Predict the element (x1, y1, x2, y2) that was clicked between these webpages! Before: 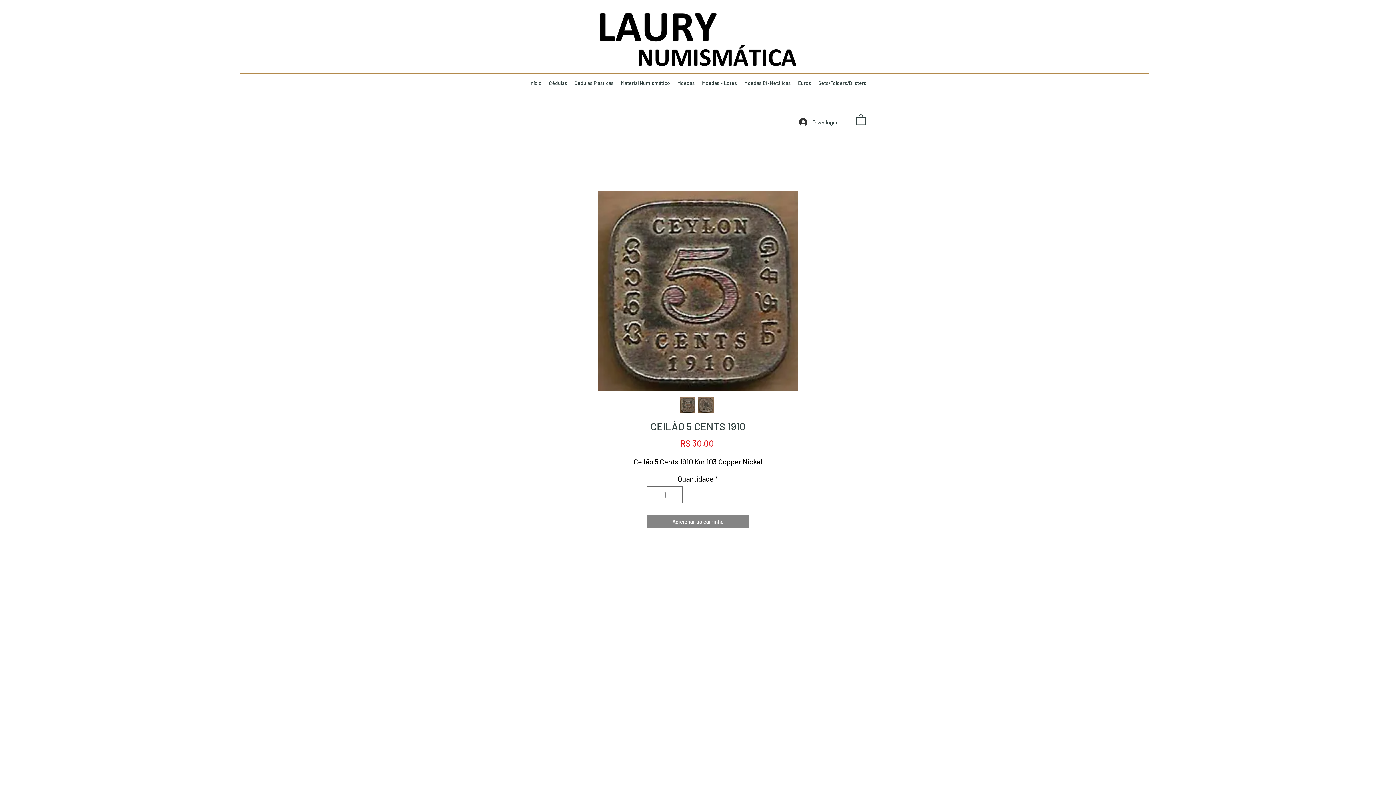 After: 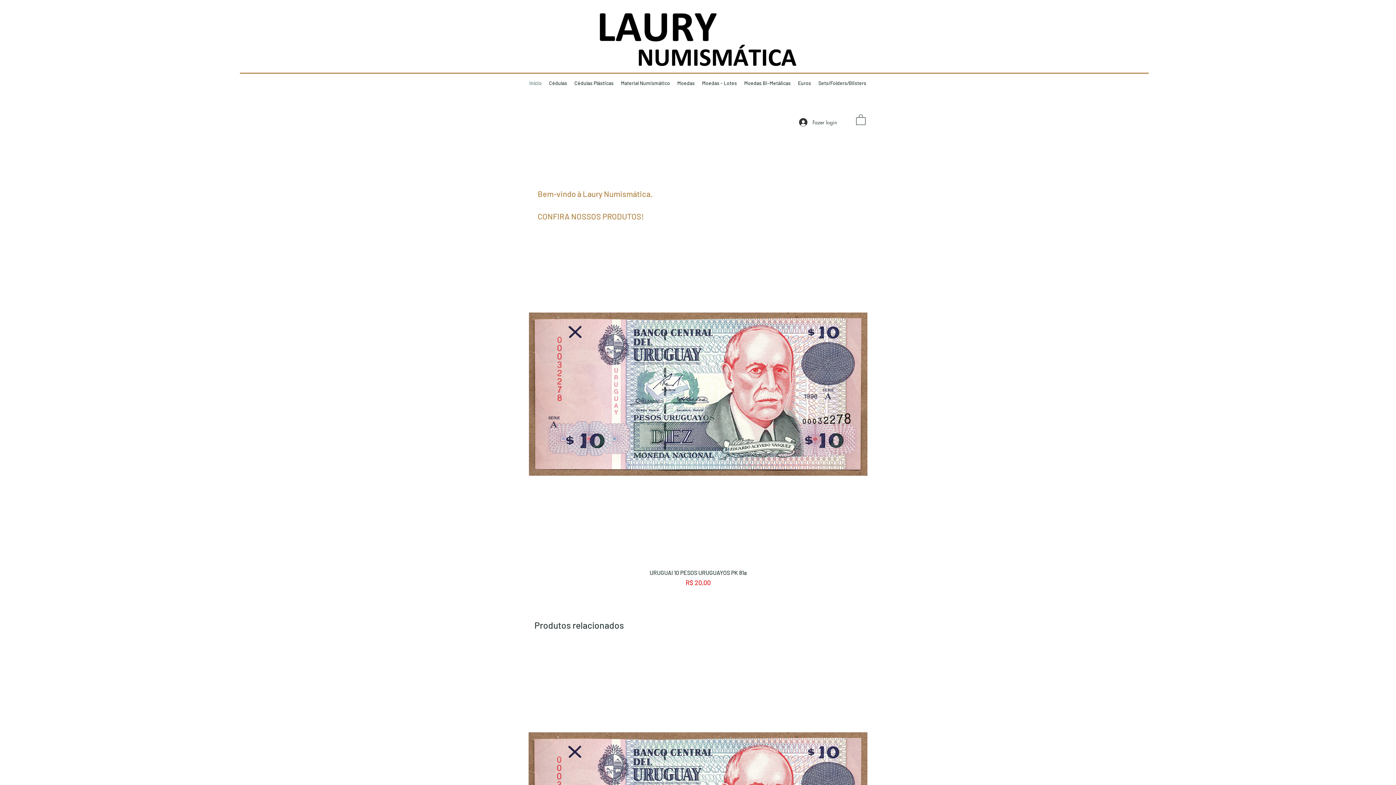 Action: label: Início bbox: (525, 78, 545, 87)